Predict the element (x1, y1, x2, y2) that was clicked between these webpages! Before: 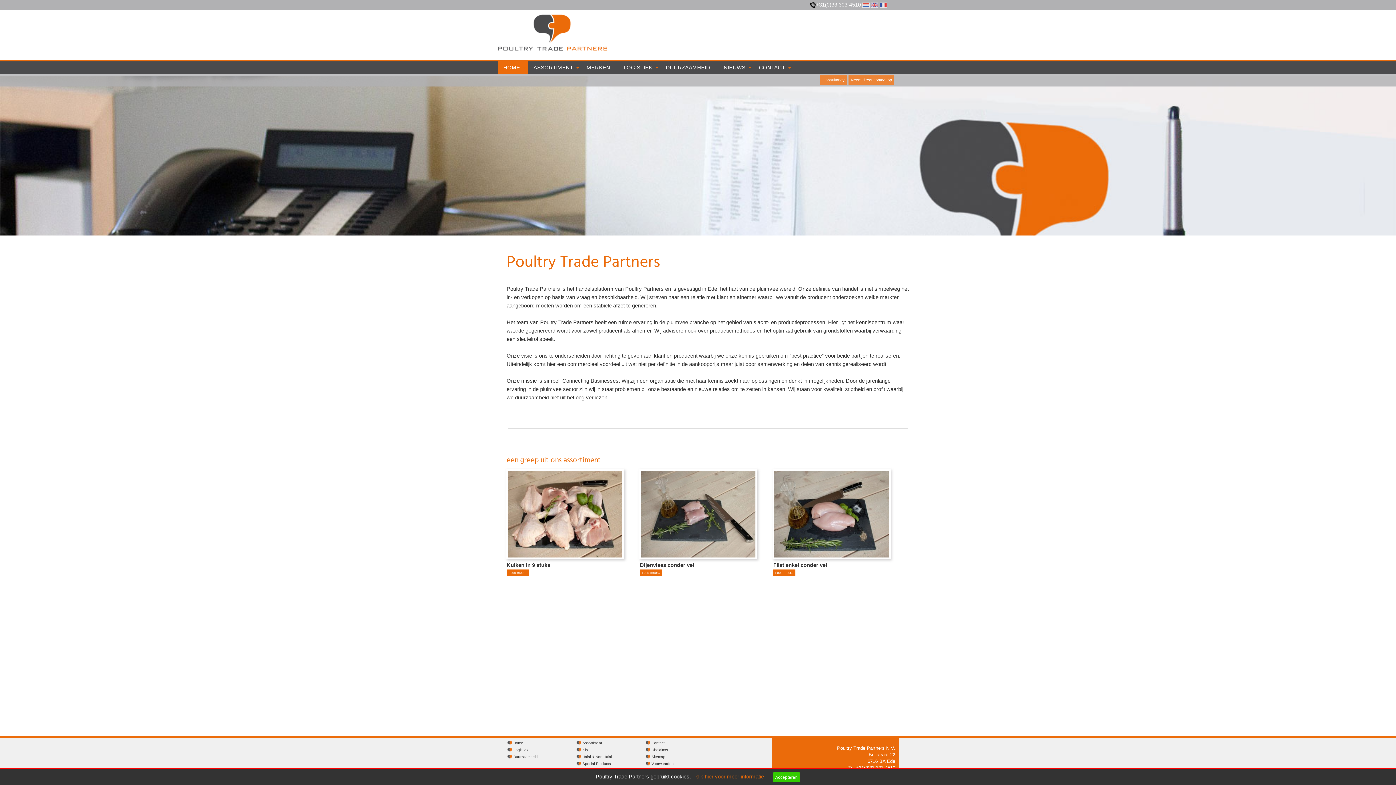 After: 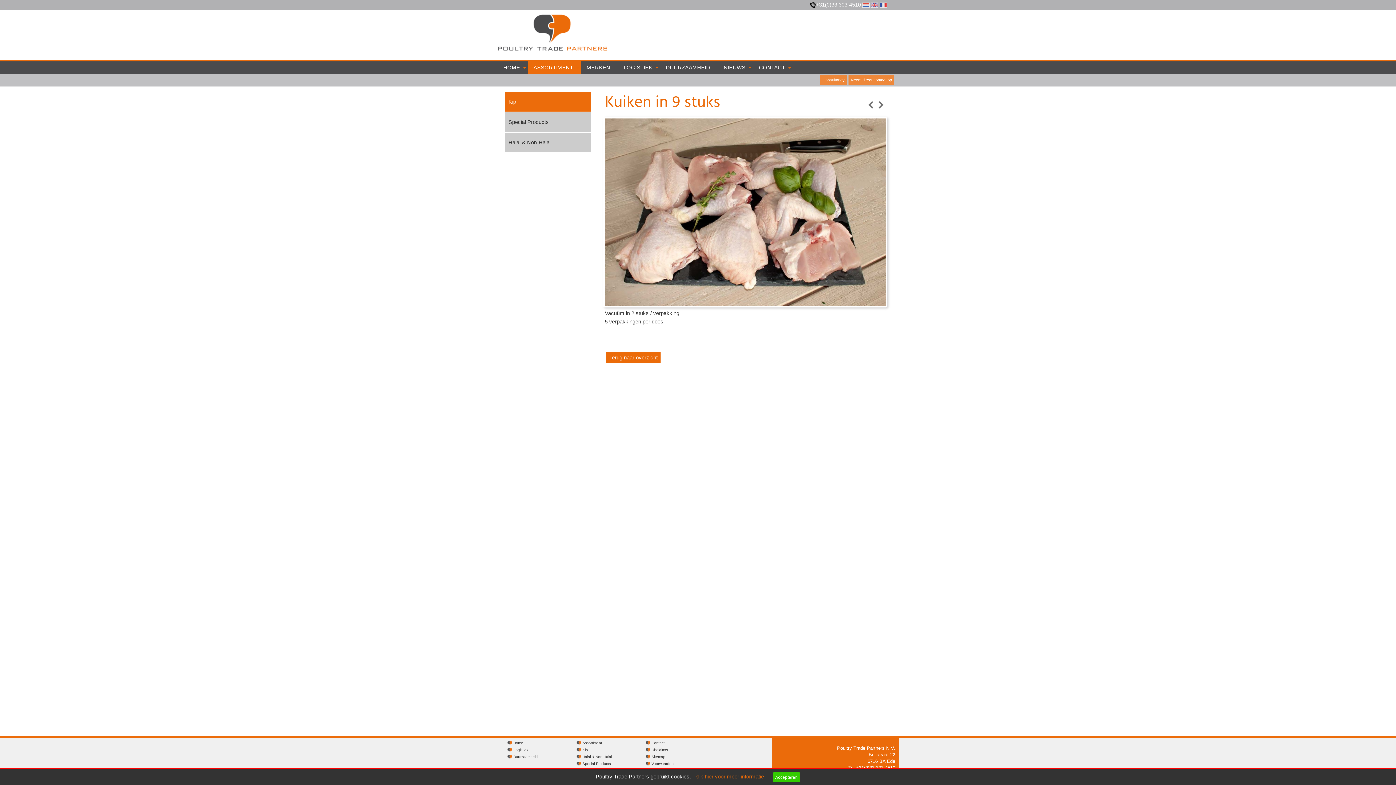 Action: bbox: (506, 569, 528, 576) label: Lees meer..